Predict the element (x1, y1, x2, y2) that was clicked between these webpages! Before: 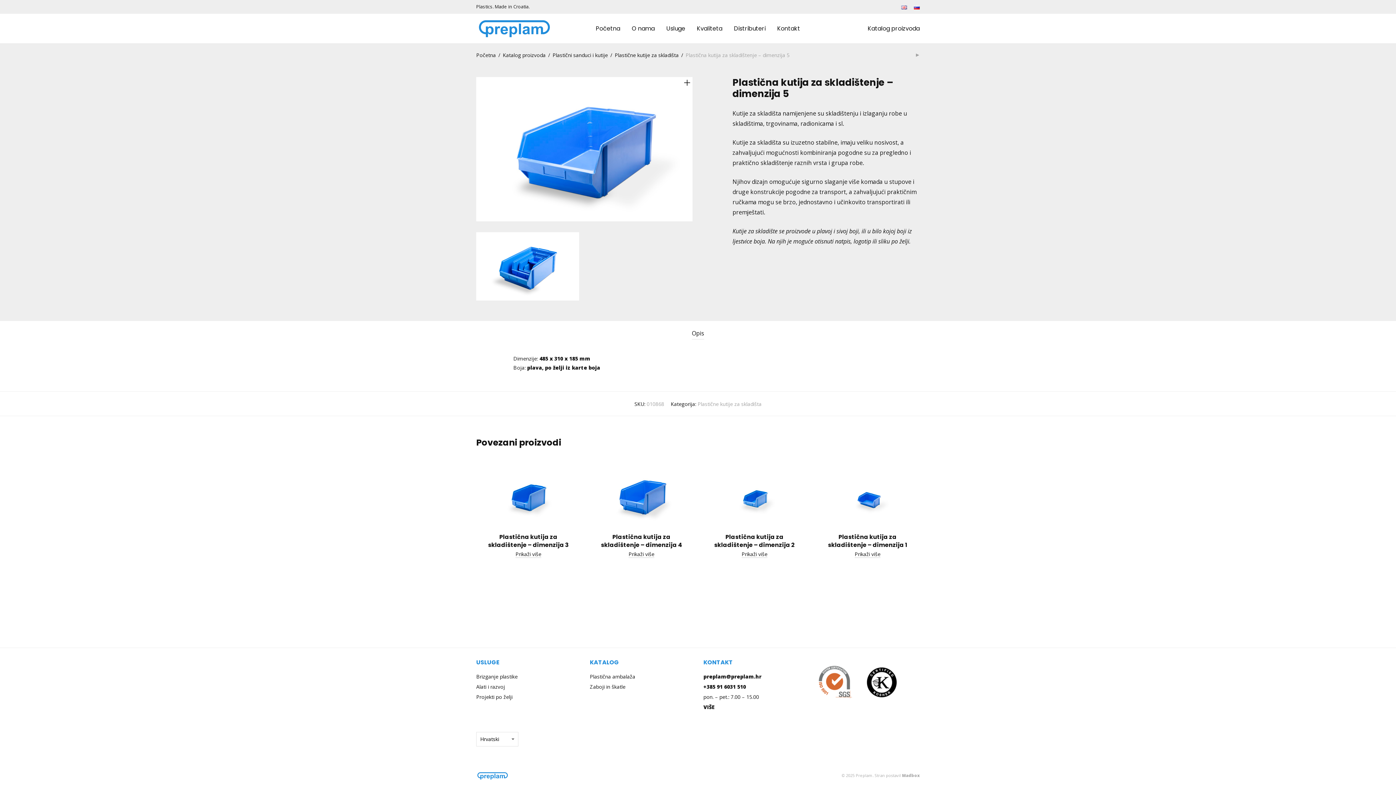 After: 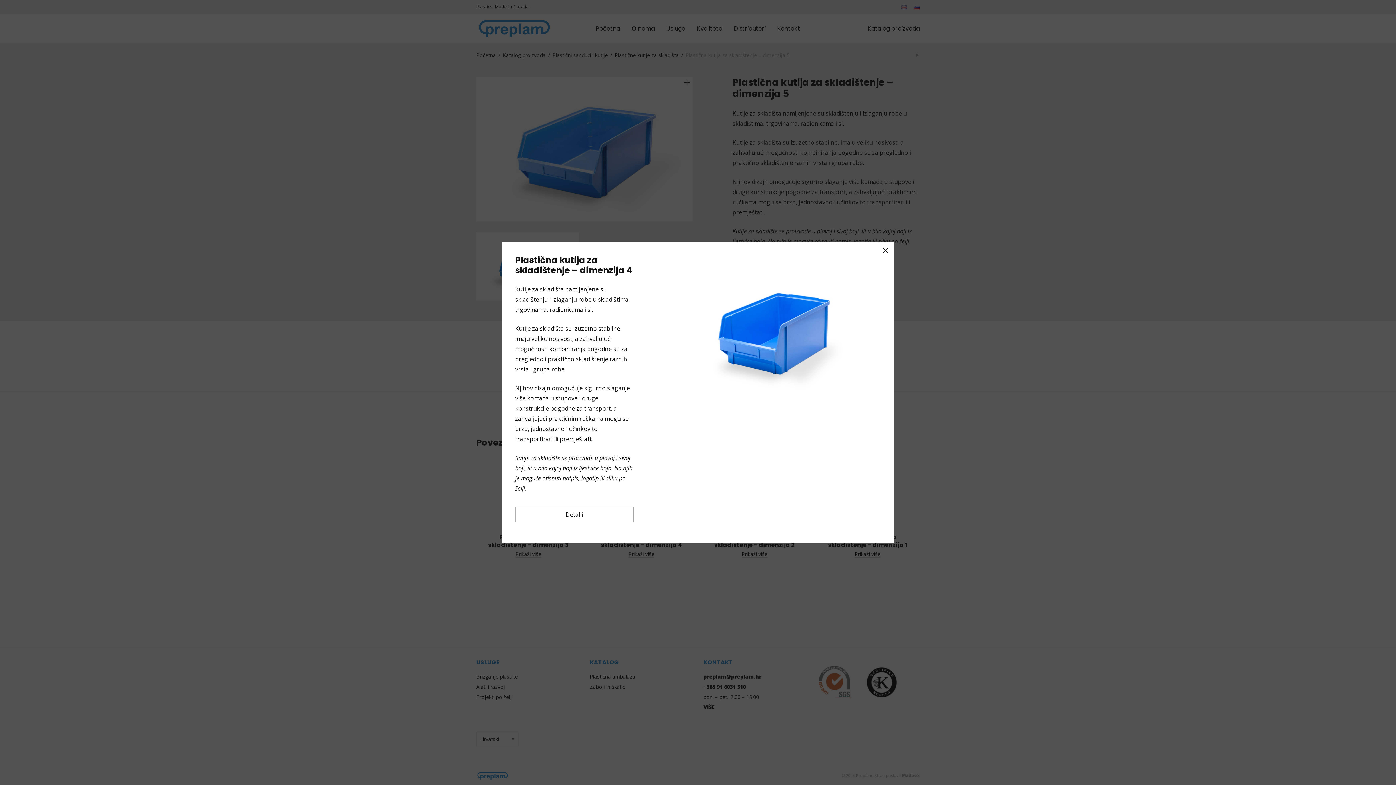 Action: label: Prikaži više bbox: (628, 552, 654, 558)